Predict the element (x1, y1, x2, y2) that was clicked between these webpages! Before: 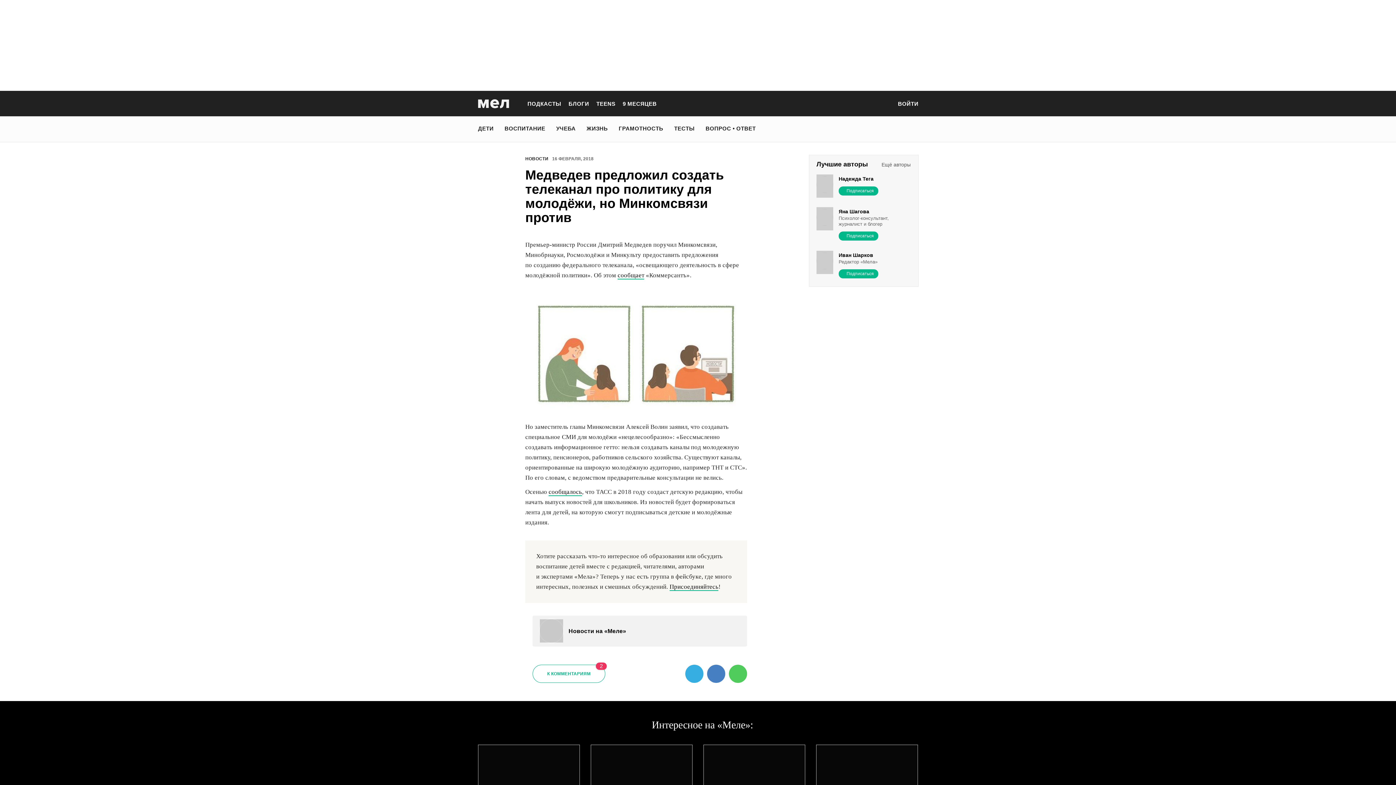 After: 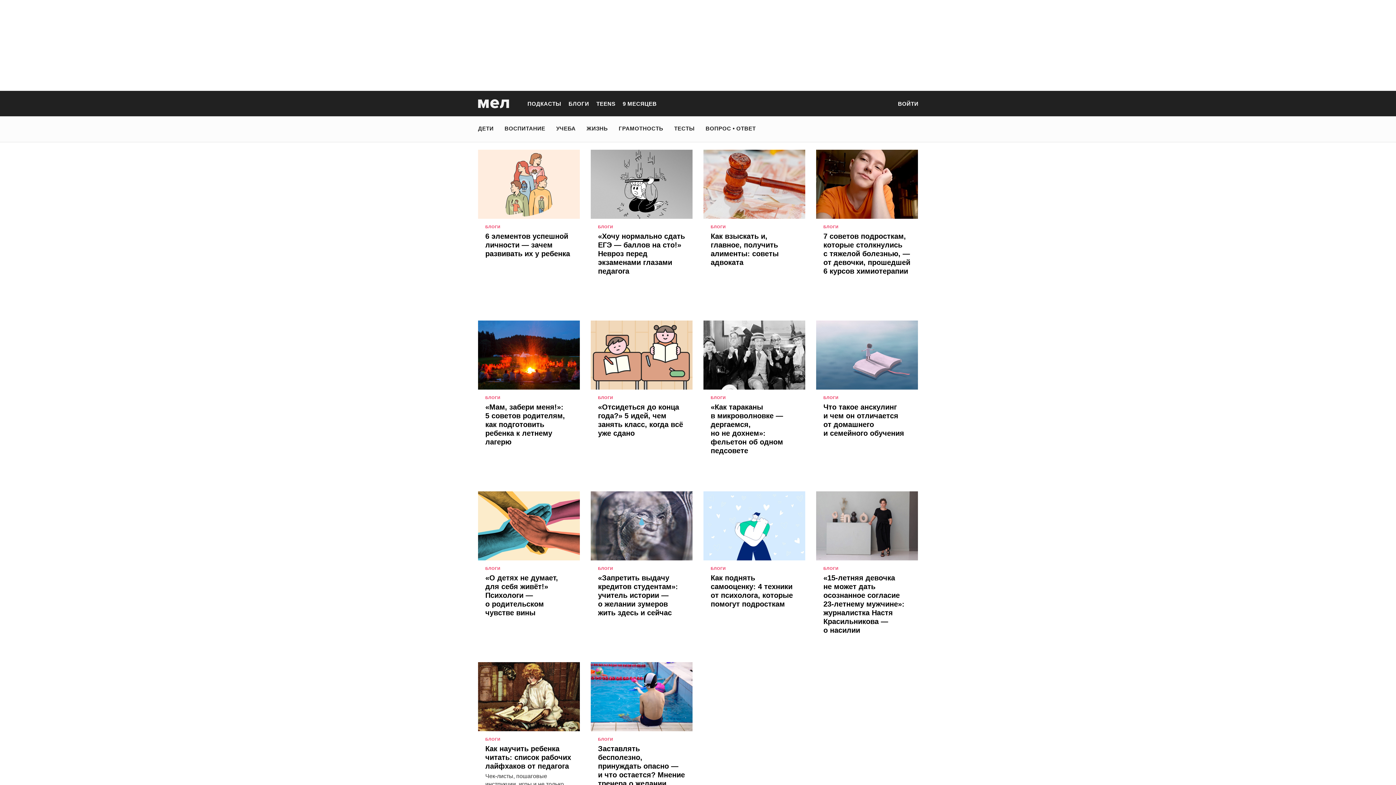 Action: label: БЛОГИ bbox: (568, 100, 589, 106)